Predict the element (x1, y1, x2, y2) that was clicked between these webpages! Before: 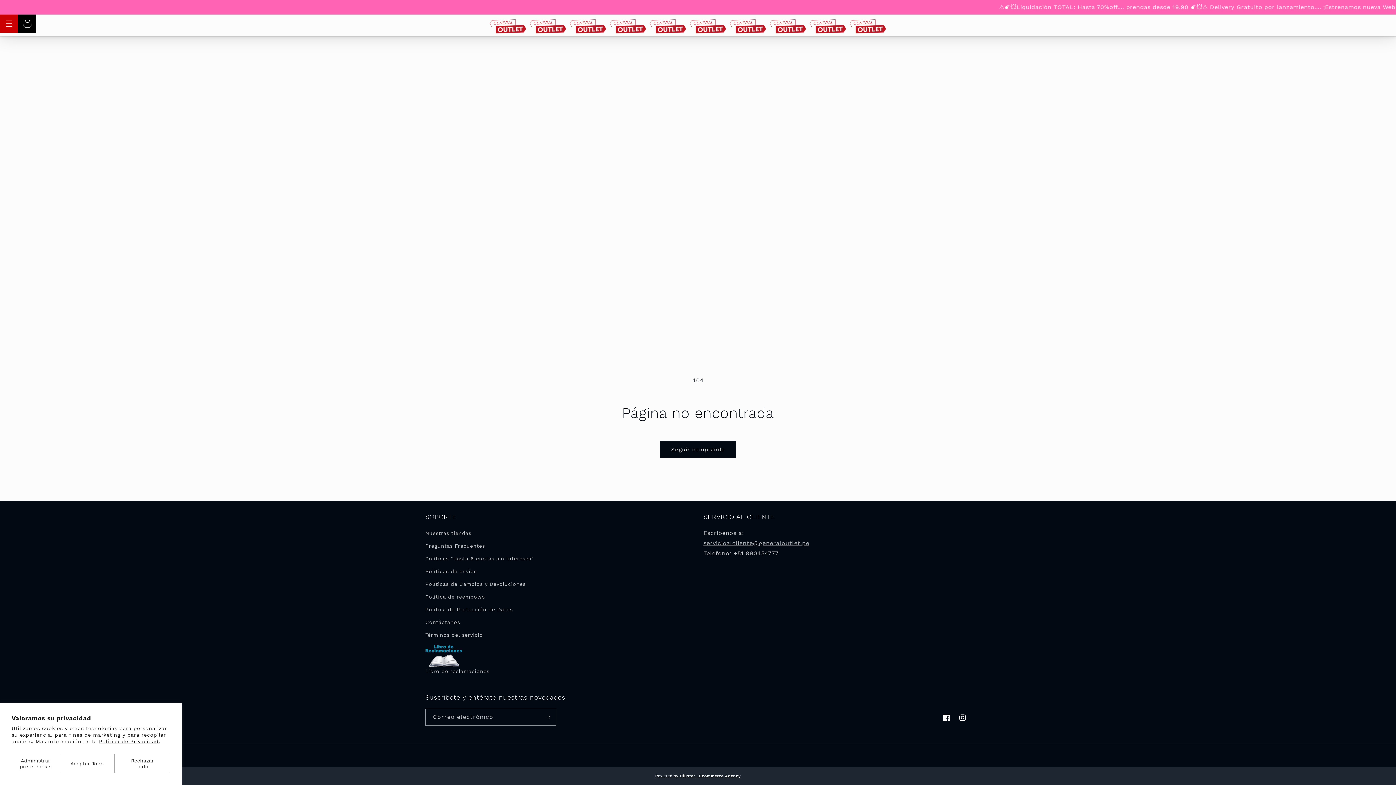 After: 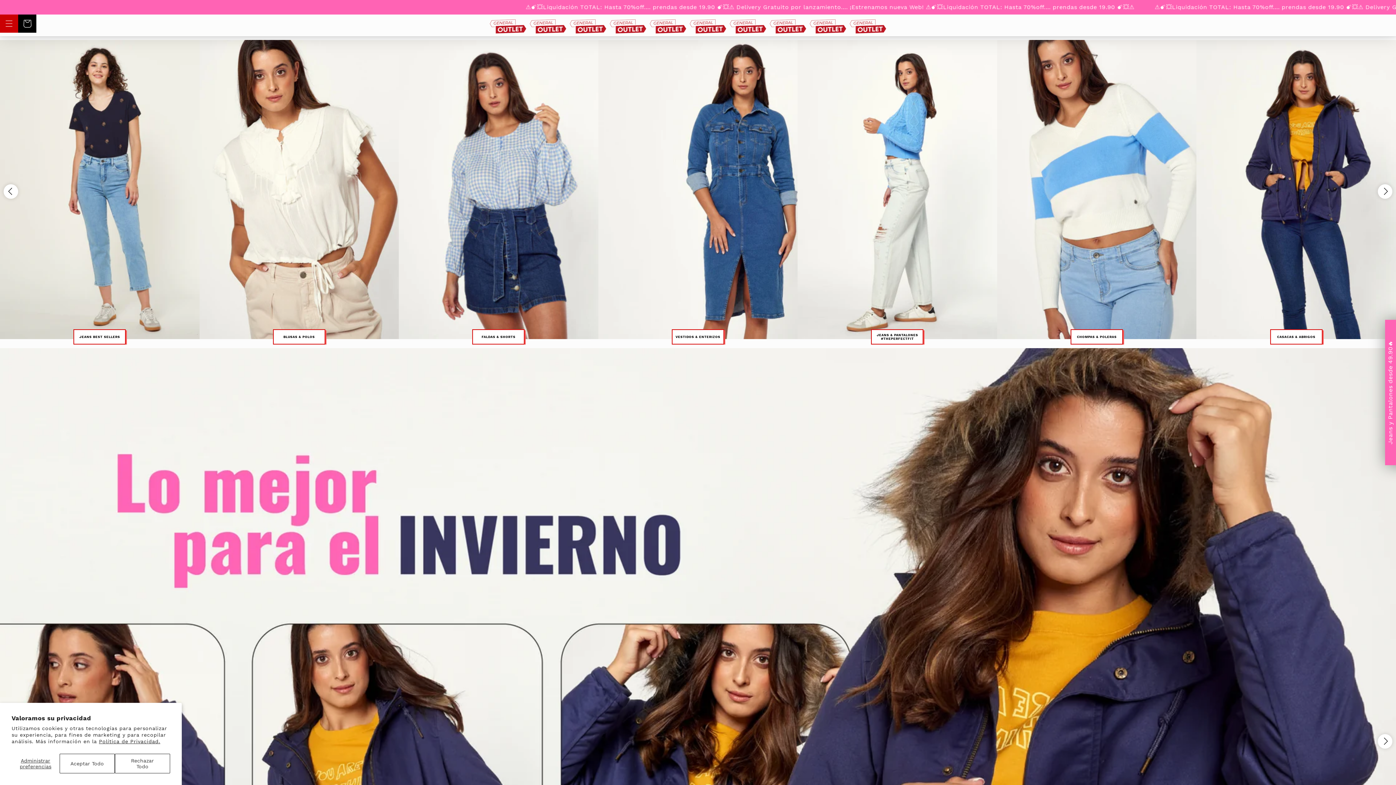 Action: bbox: (688, 19, 728, 33)